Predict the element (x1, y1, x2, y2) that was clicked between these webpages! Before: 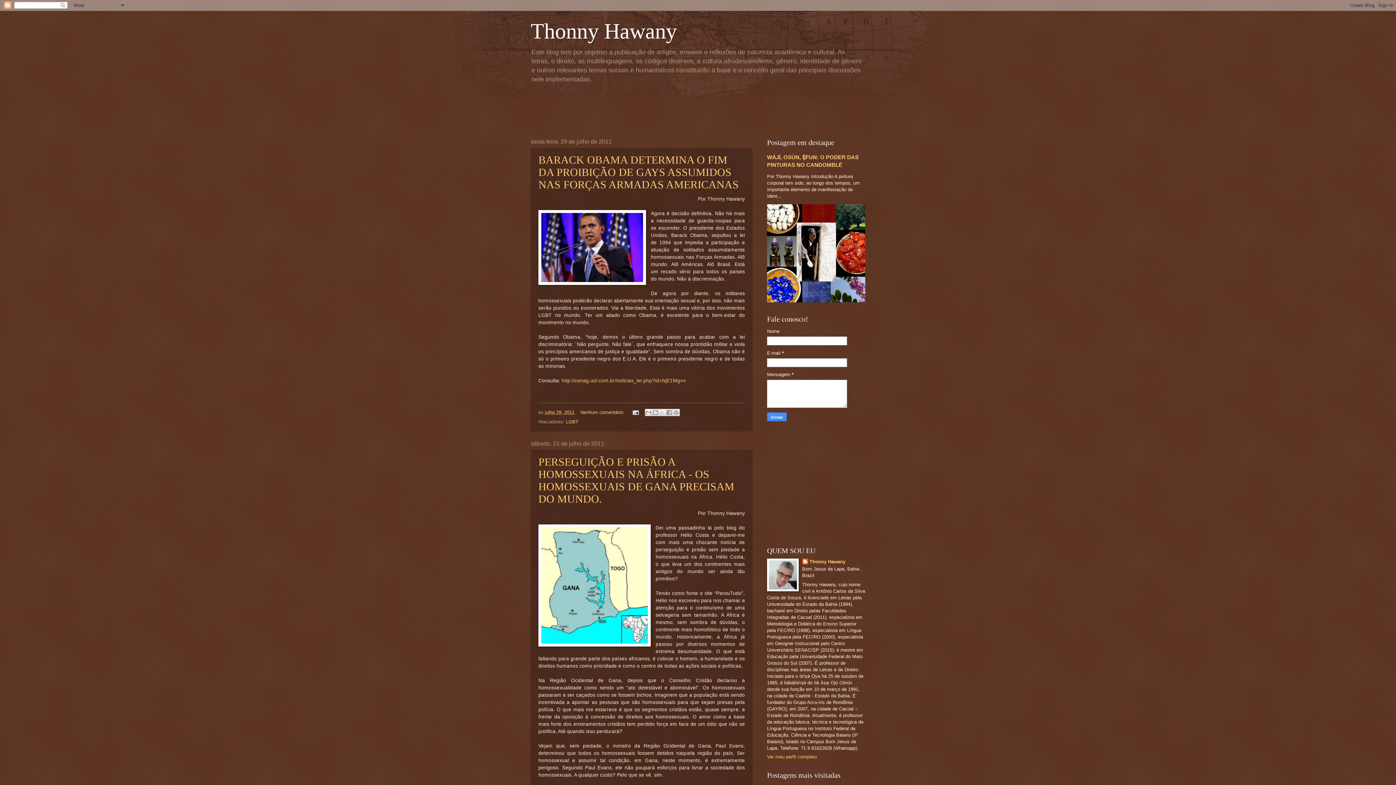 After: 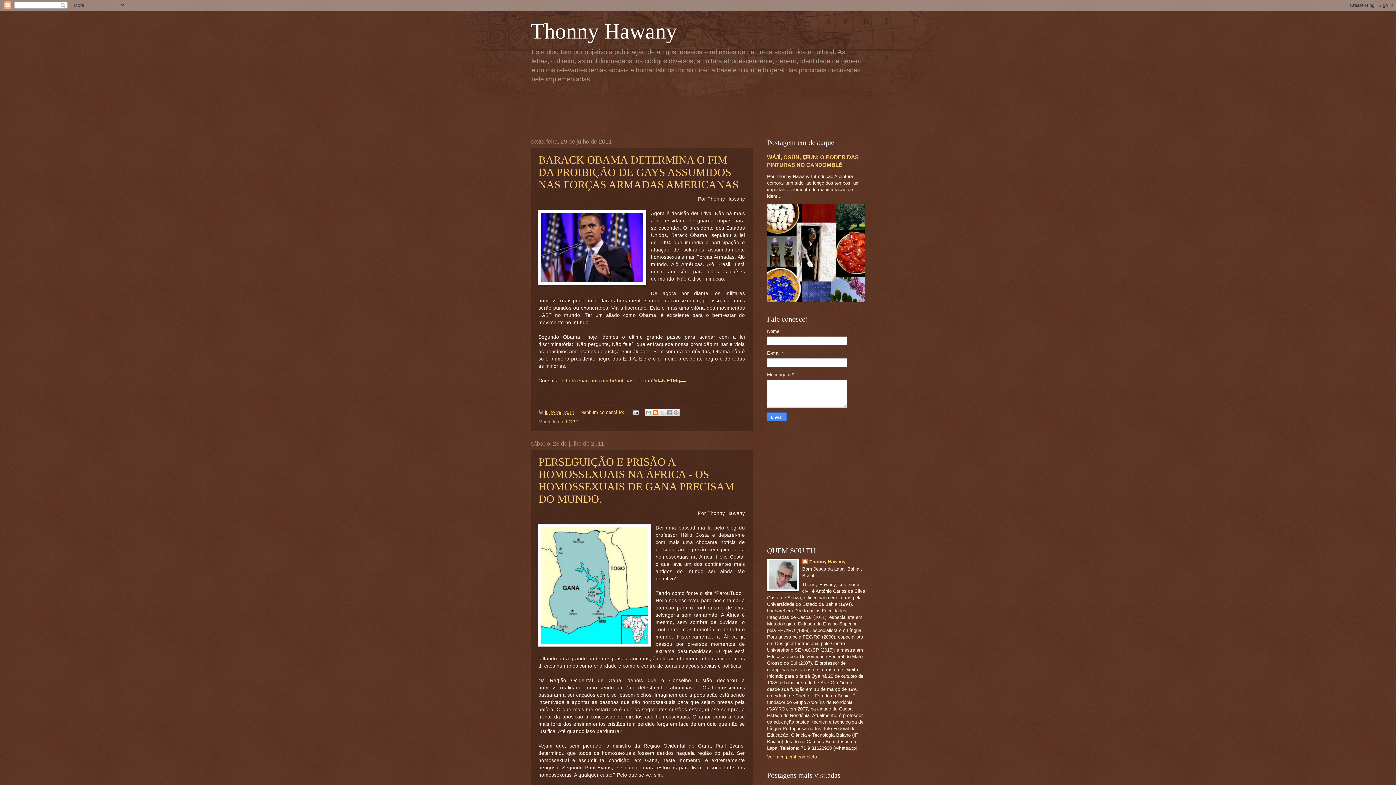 Action: bbox: (652, 409, 659, 416) label: Postar no blog!